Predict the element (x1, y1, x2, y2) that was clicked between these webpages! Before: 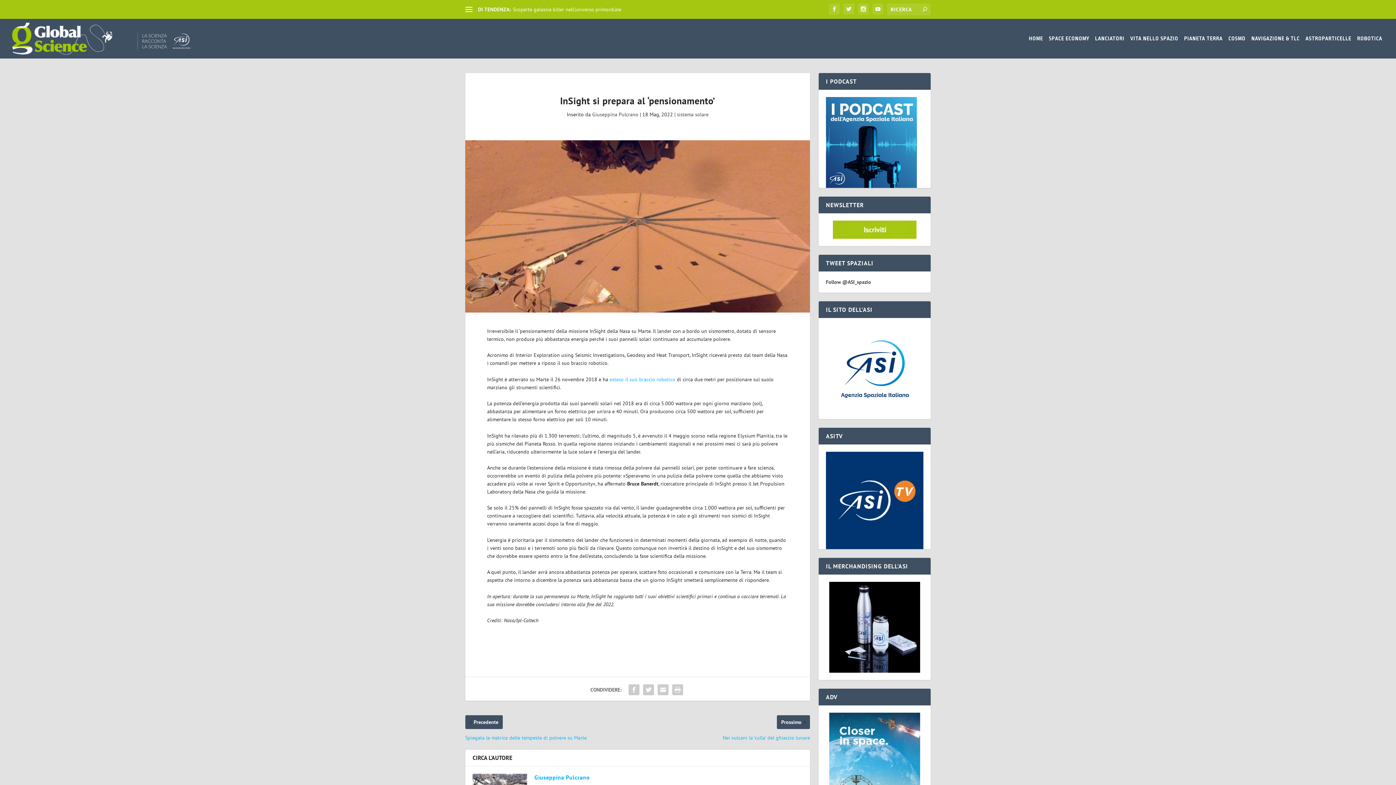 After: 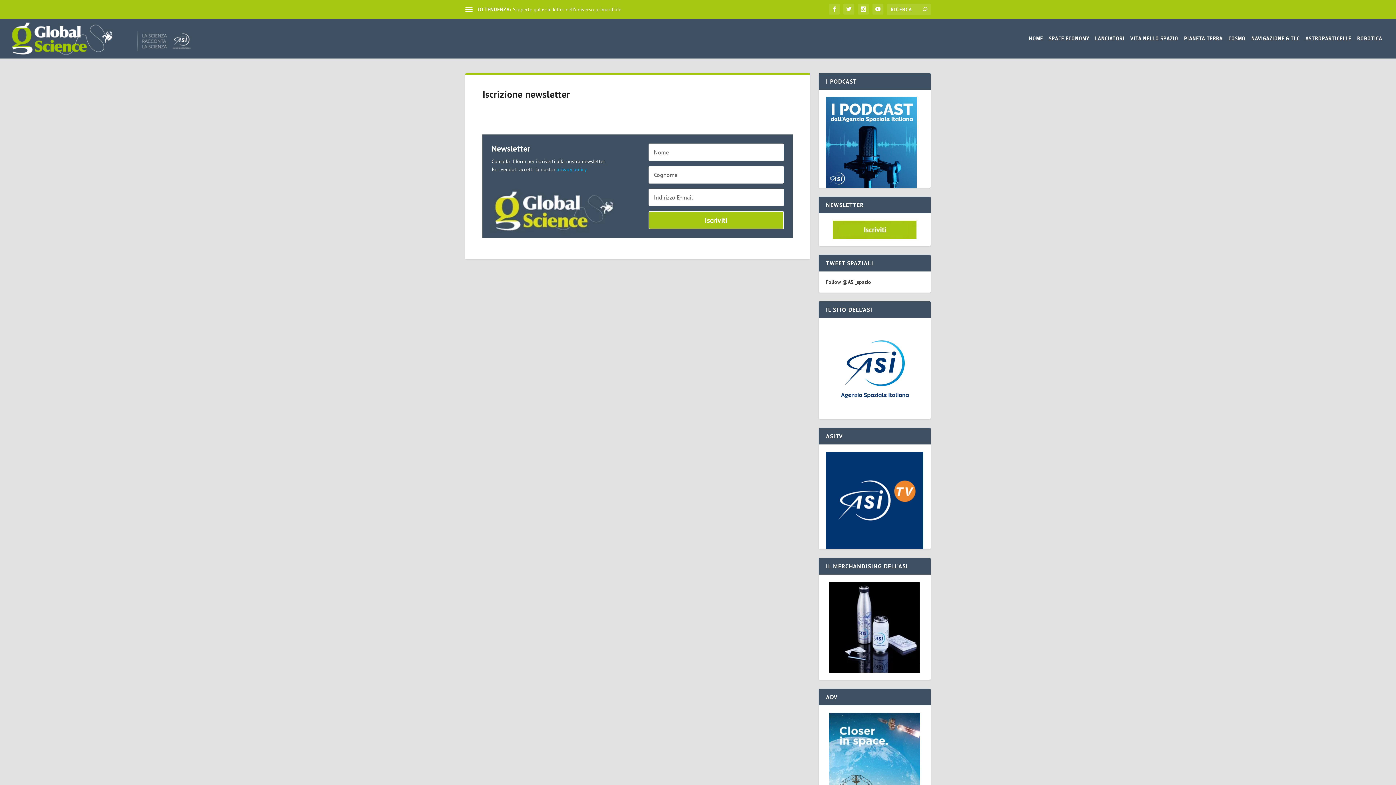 Action: bbox: (826, 220, 923, 238)